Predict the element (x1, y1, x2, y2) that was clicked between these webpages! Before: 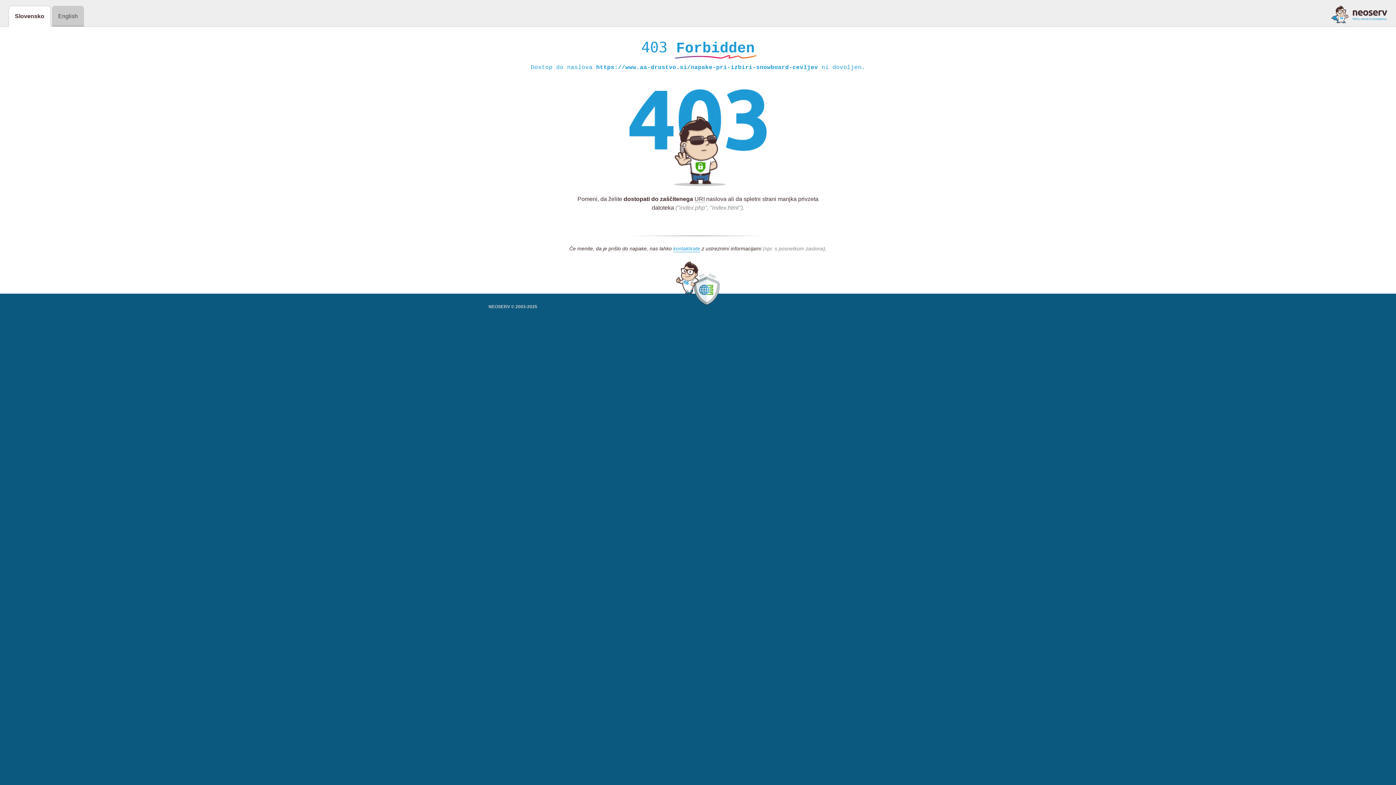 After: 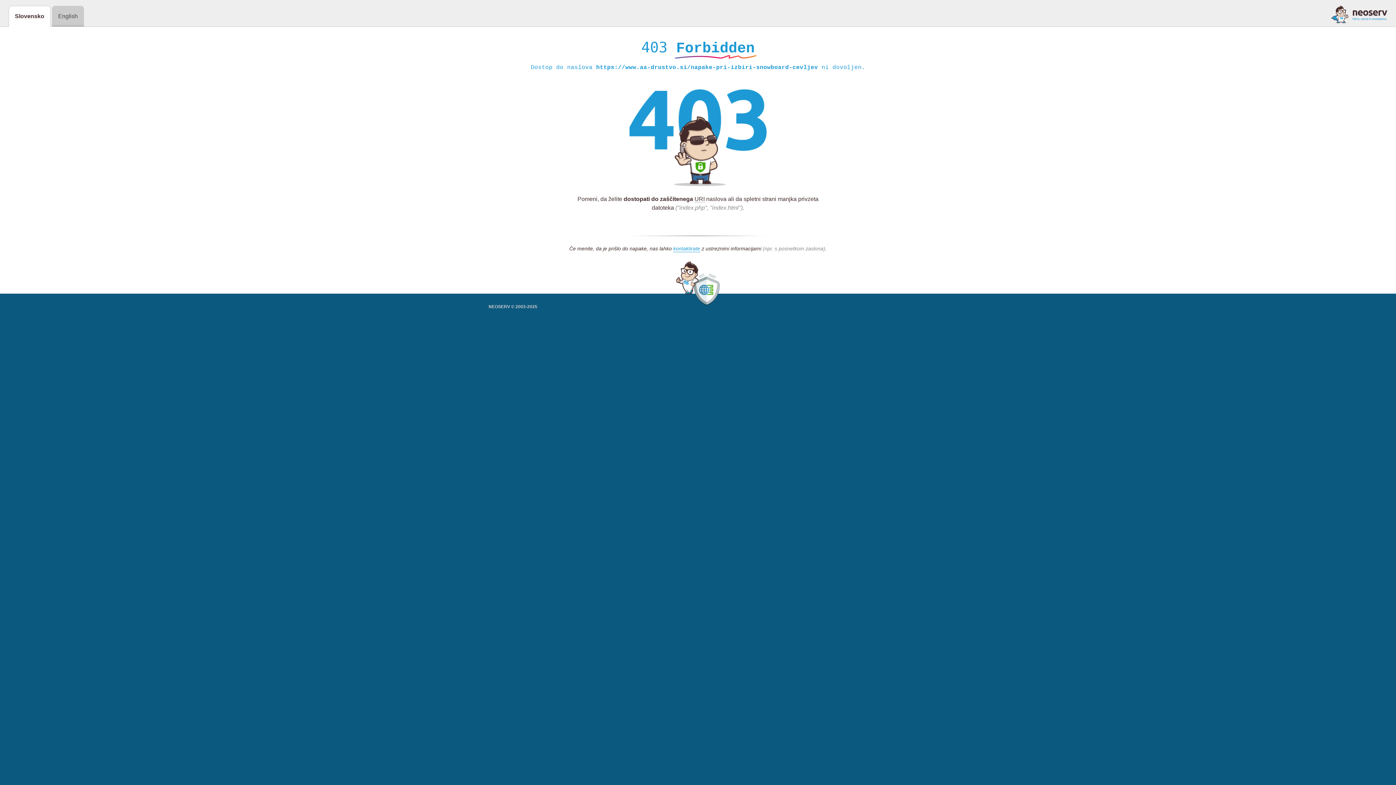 Action: bbox: (1331, 5, 1387, 23)